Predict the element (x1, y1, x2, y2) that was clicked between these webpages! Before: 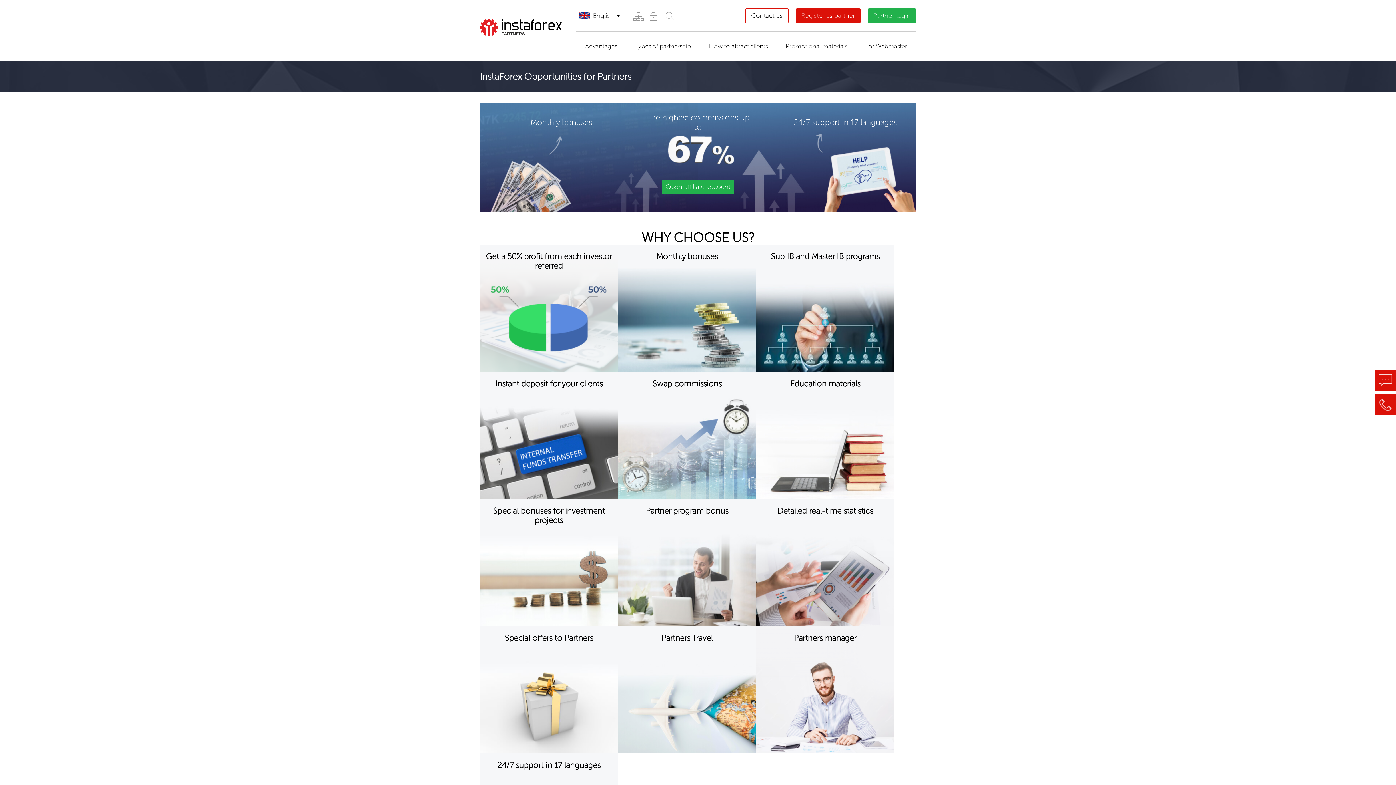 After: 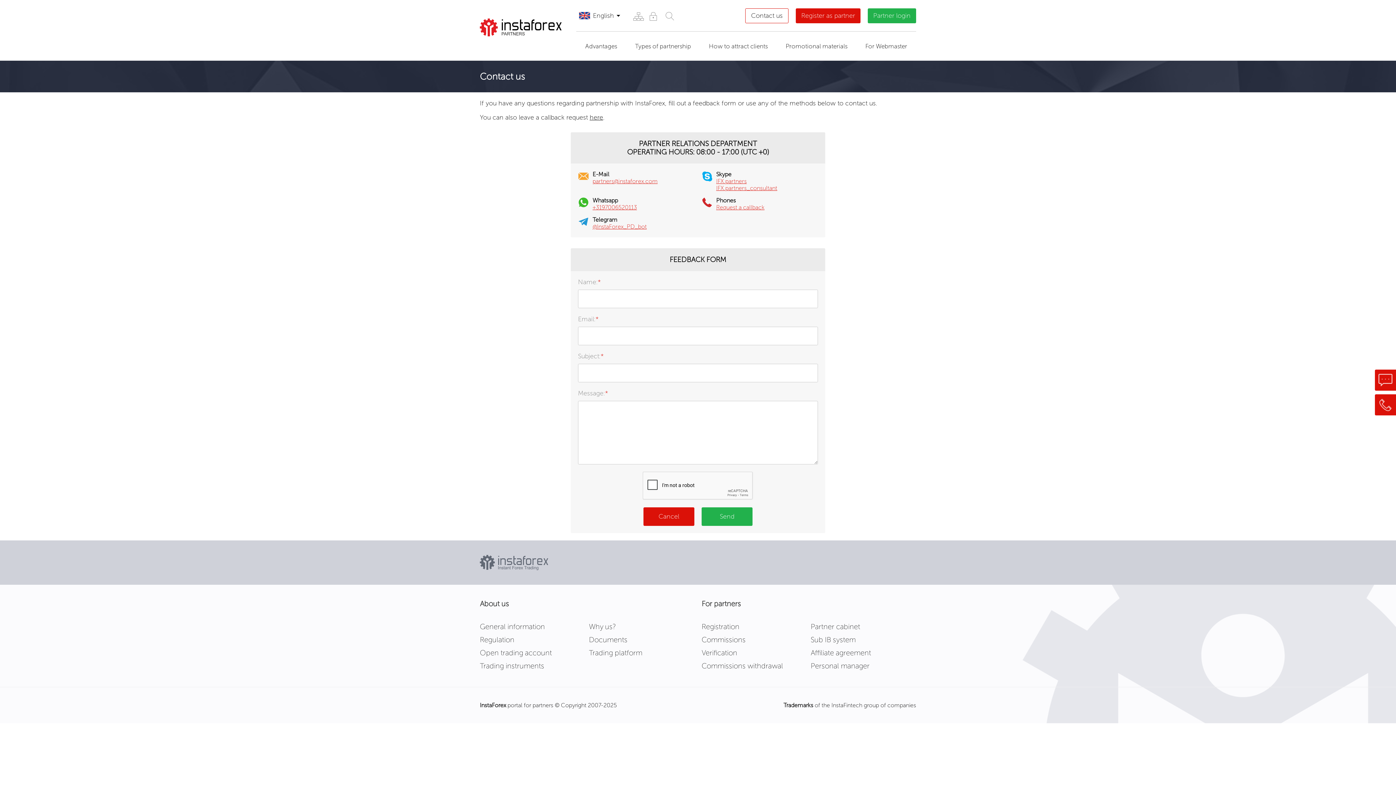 Action: bbox: (745, 8, 788, 23) label: Contact us